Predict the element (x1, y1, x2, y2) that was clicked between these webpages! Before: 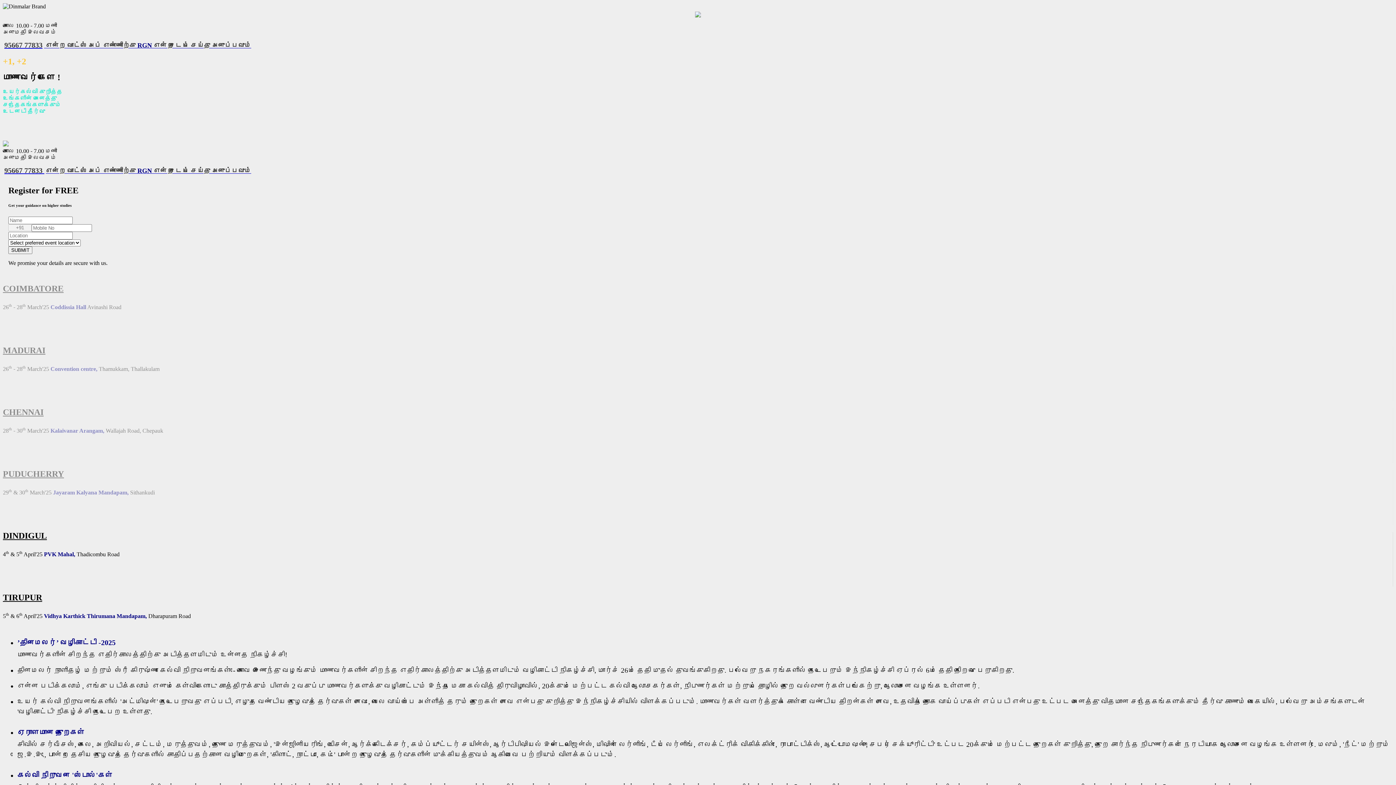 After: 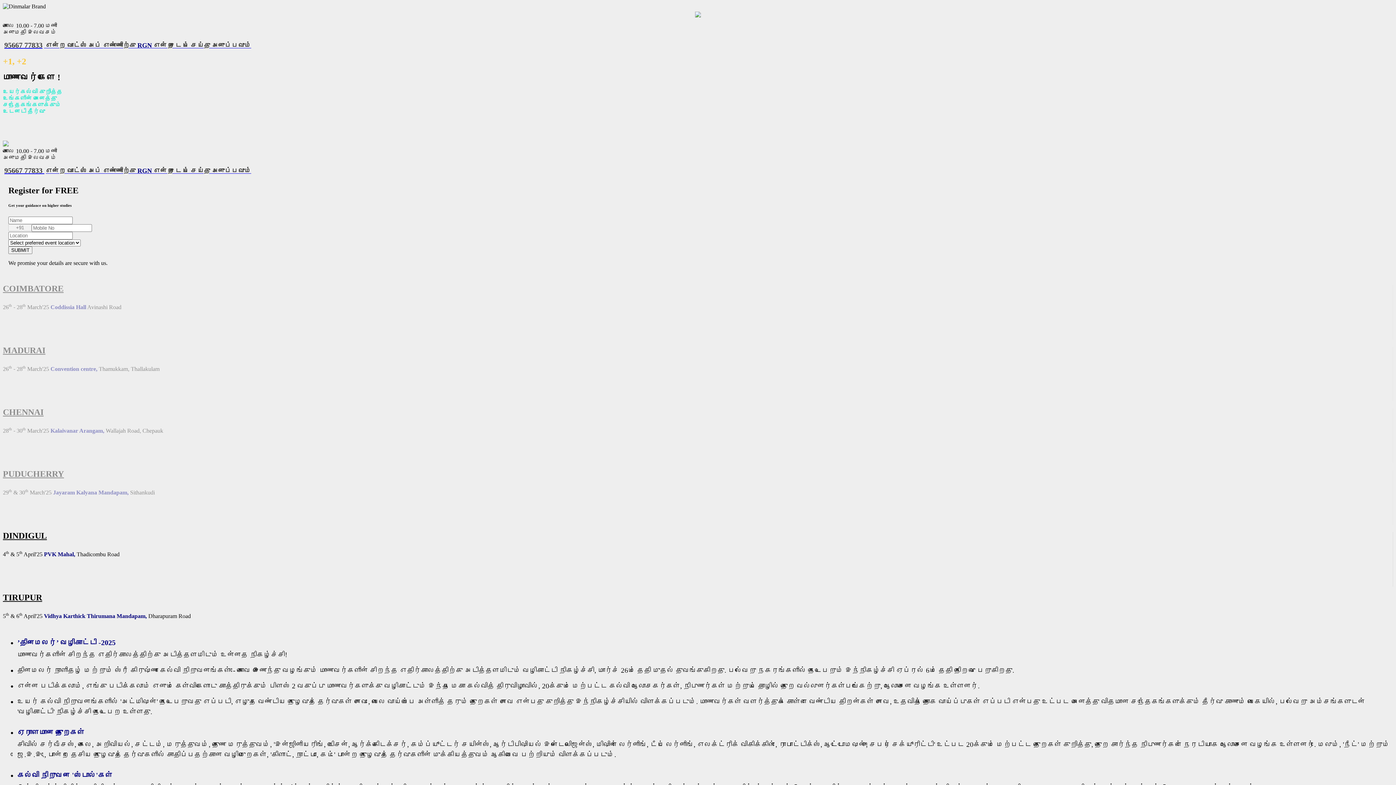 Action: bbox: (2, 41, 1393, 49) label: 95667 77833 என்ற வாட்ஸ் அப் எண்ணிற்கு RGN என்று டைப் செய்து அனுப்பவும்